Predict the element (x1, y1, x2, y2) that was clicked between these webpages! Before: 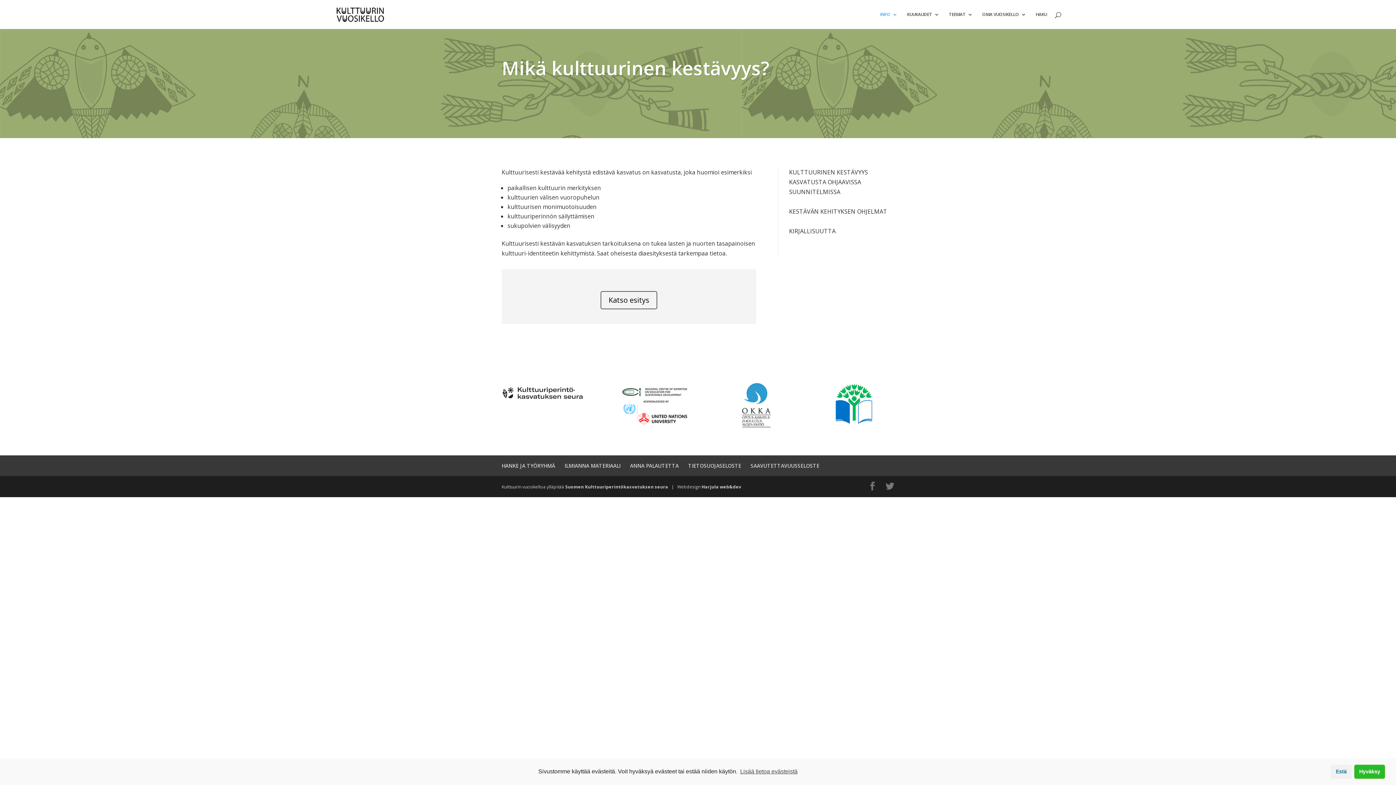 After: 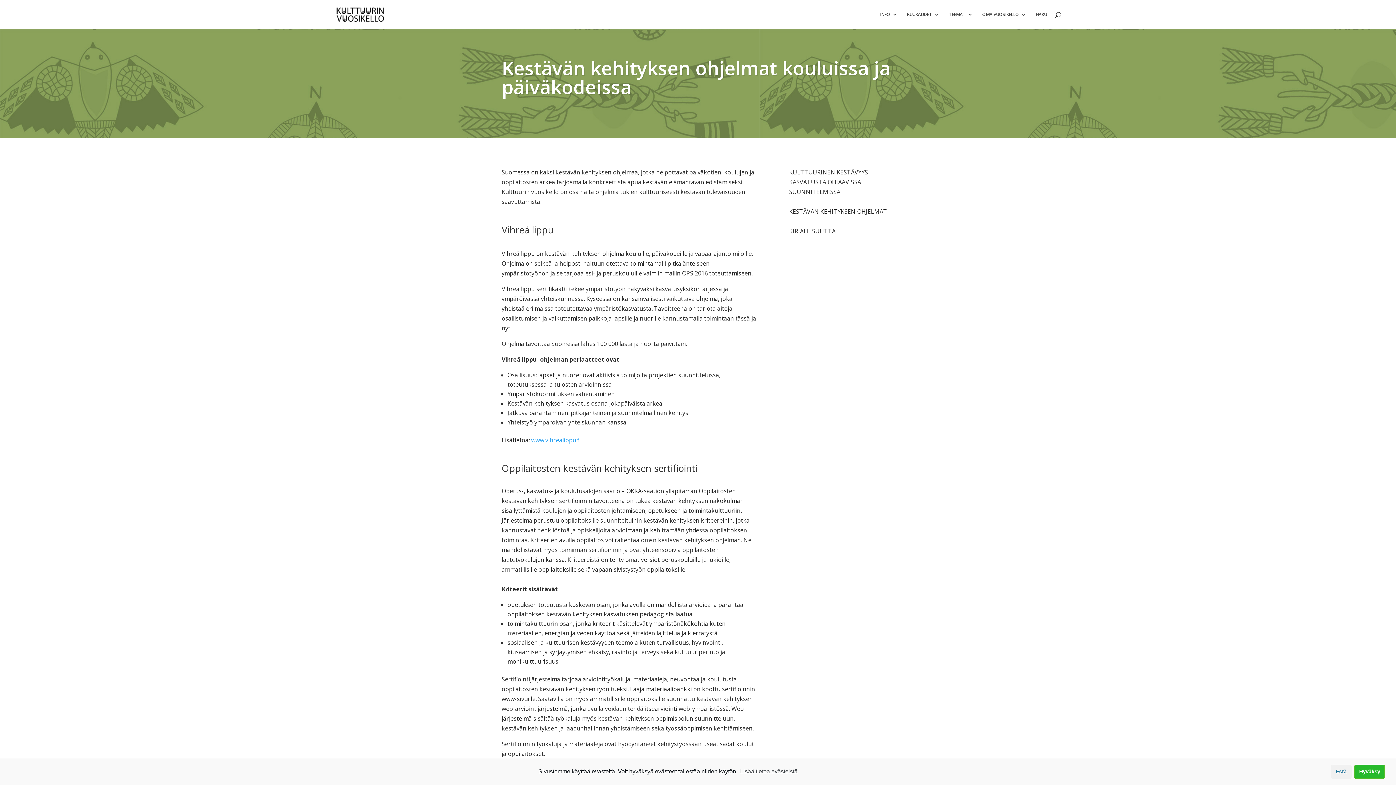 Action: bbox: (789, 207, 887, 215) label: KESTÄVÄN KEHITYKSEN OHJELMAT